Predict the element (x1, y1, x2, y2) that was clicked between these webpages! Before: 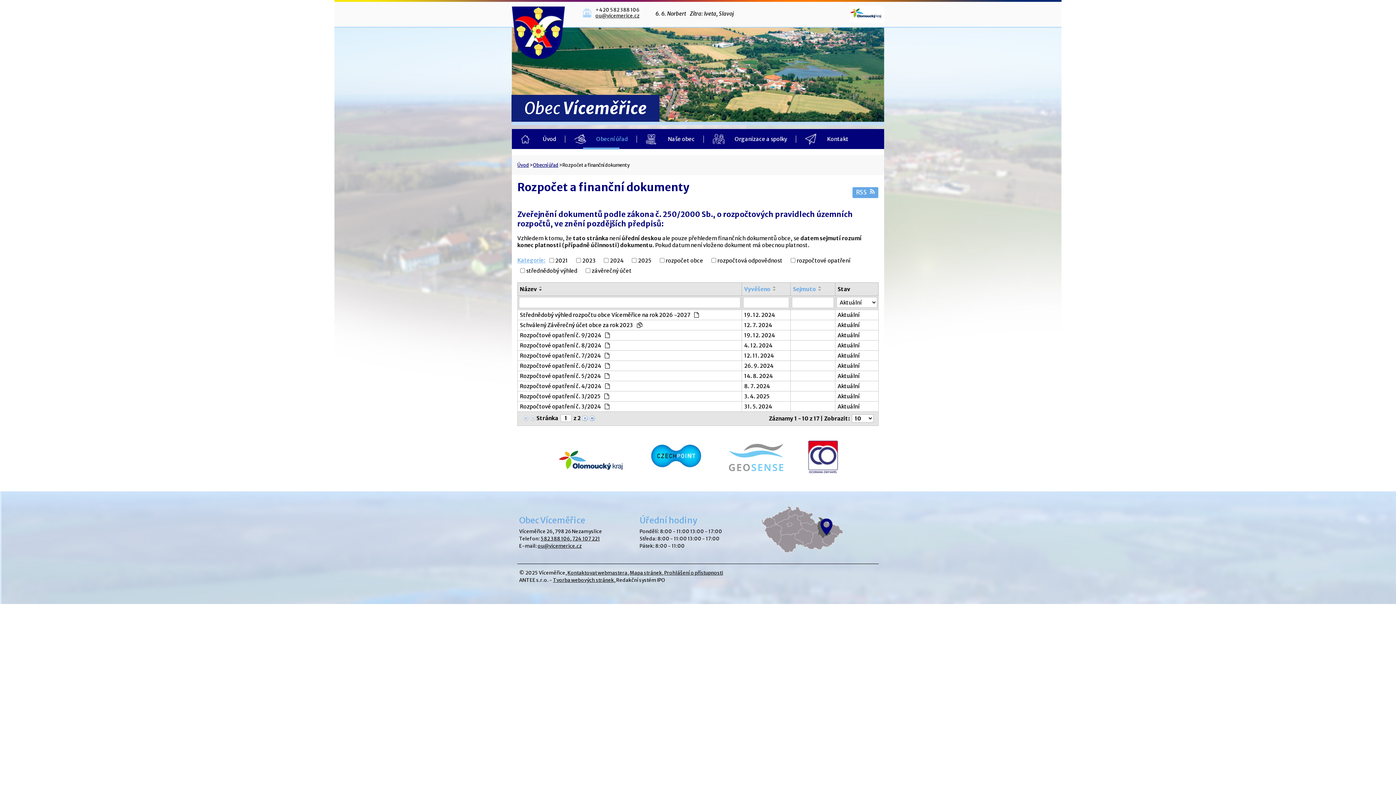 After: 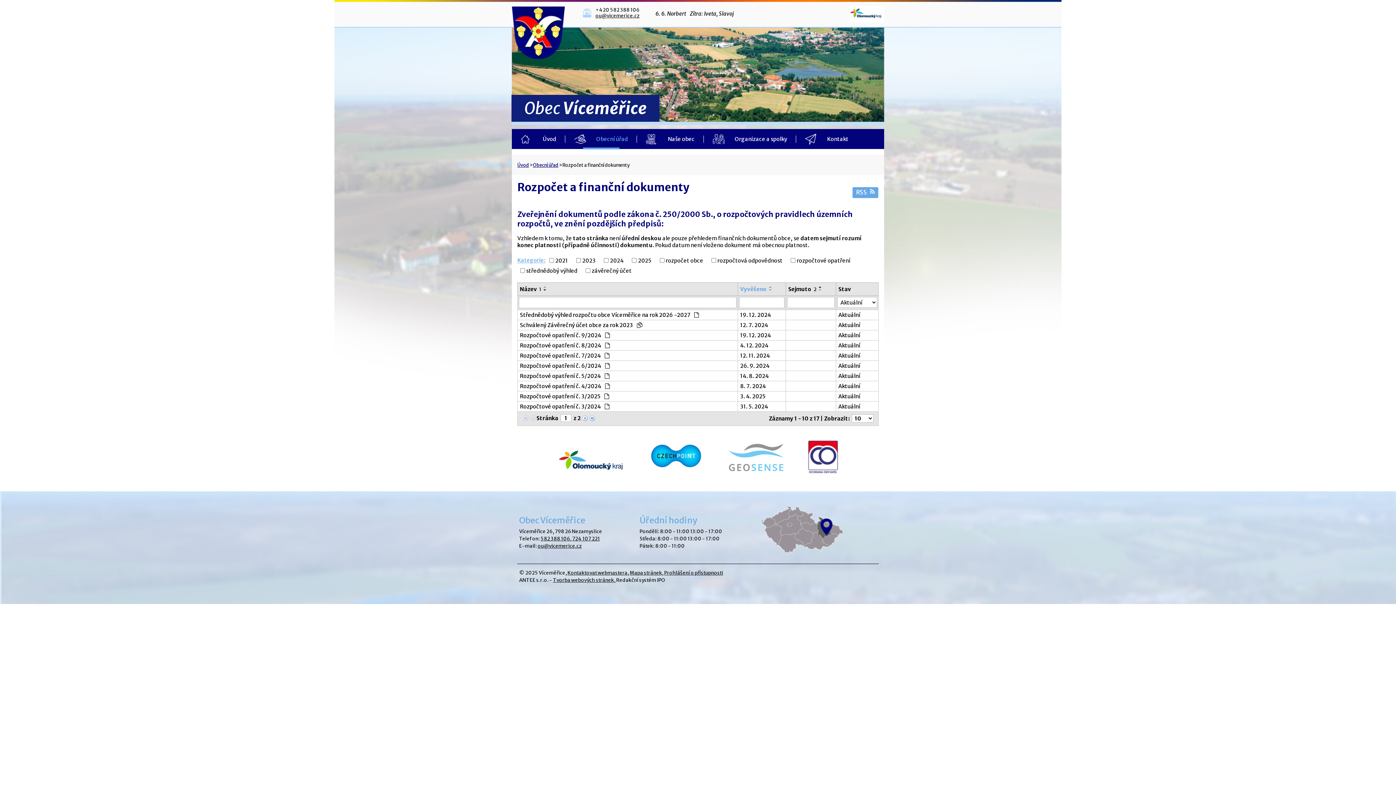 Action: label: Sejmuto bbox: (793, 285, 816, 292)